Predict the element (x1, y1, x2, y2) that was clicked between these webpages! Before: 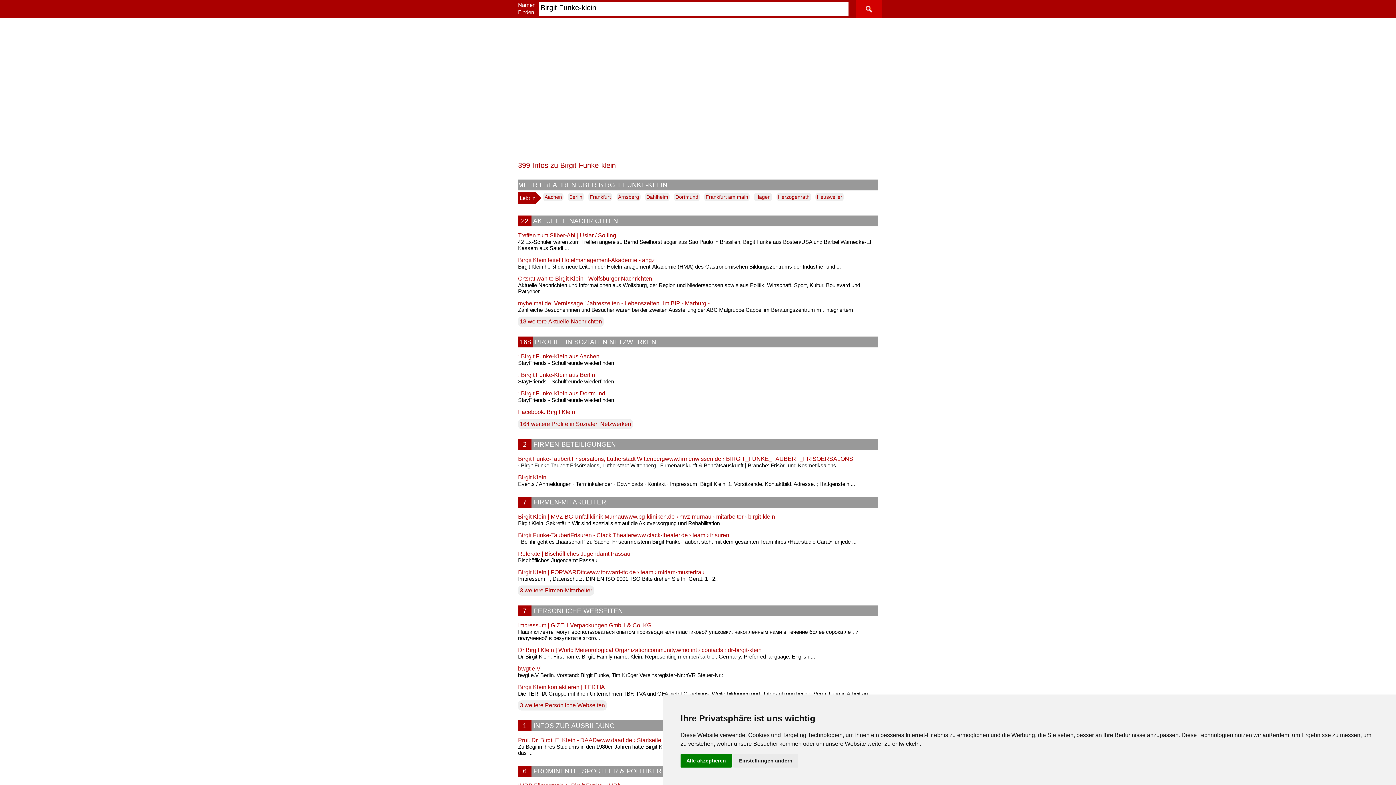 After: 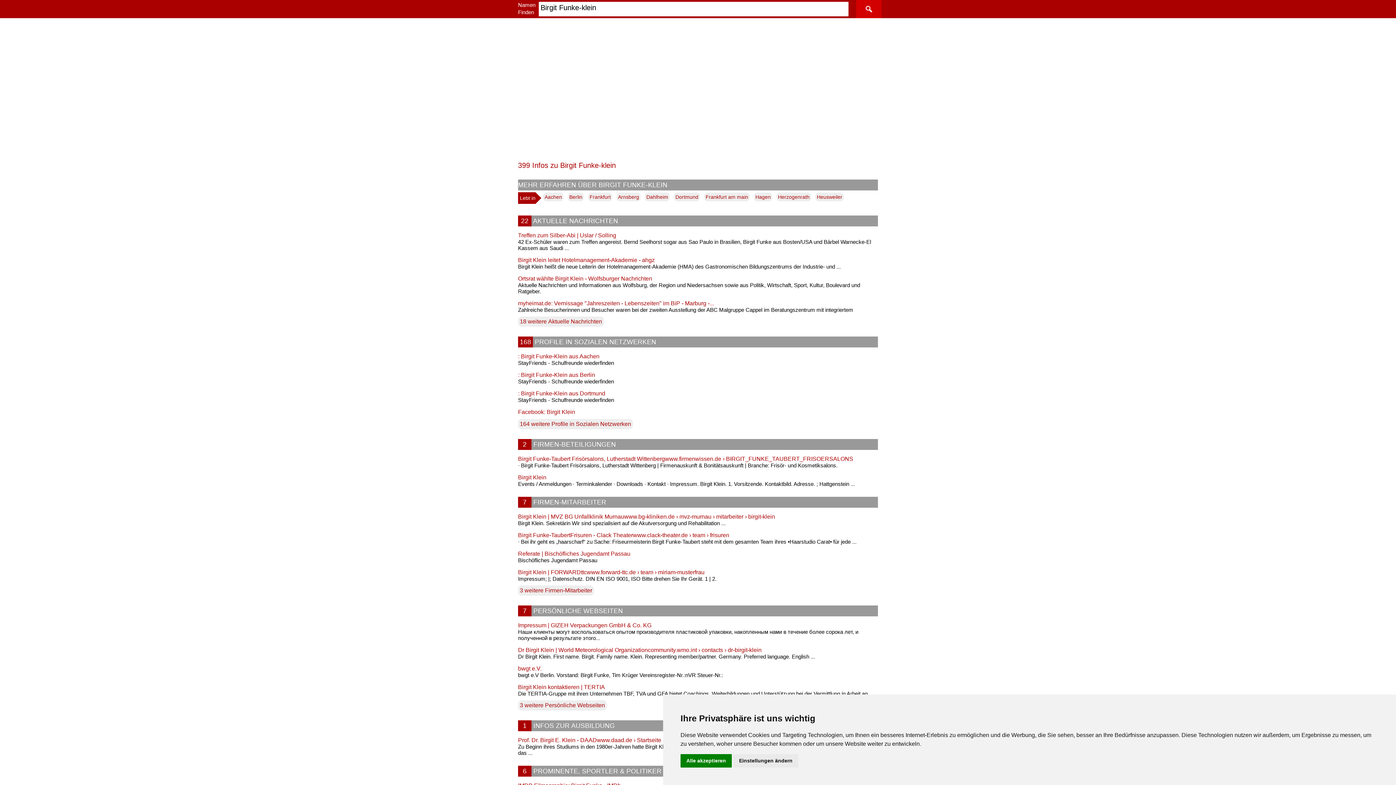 Action: label: : Birgit Funke-Klein aus Dortmund bbox: (518, 390, 878, 397)